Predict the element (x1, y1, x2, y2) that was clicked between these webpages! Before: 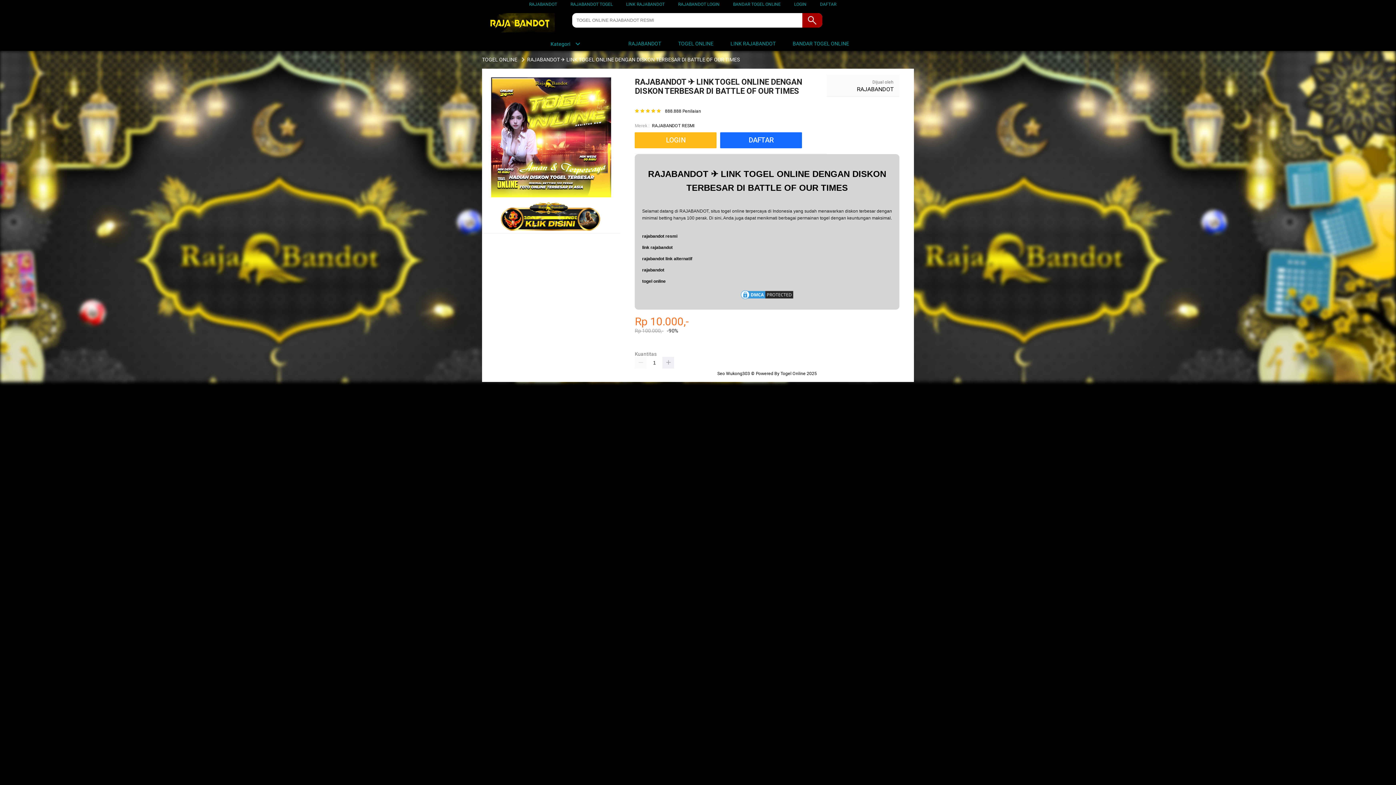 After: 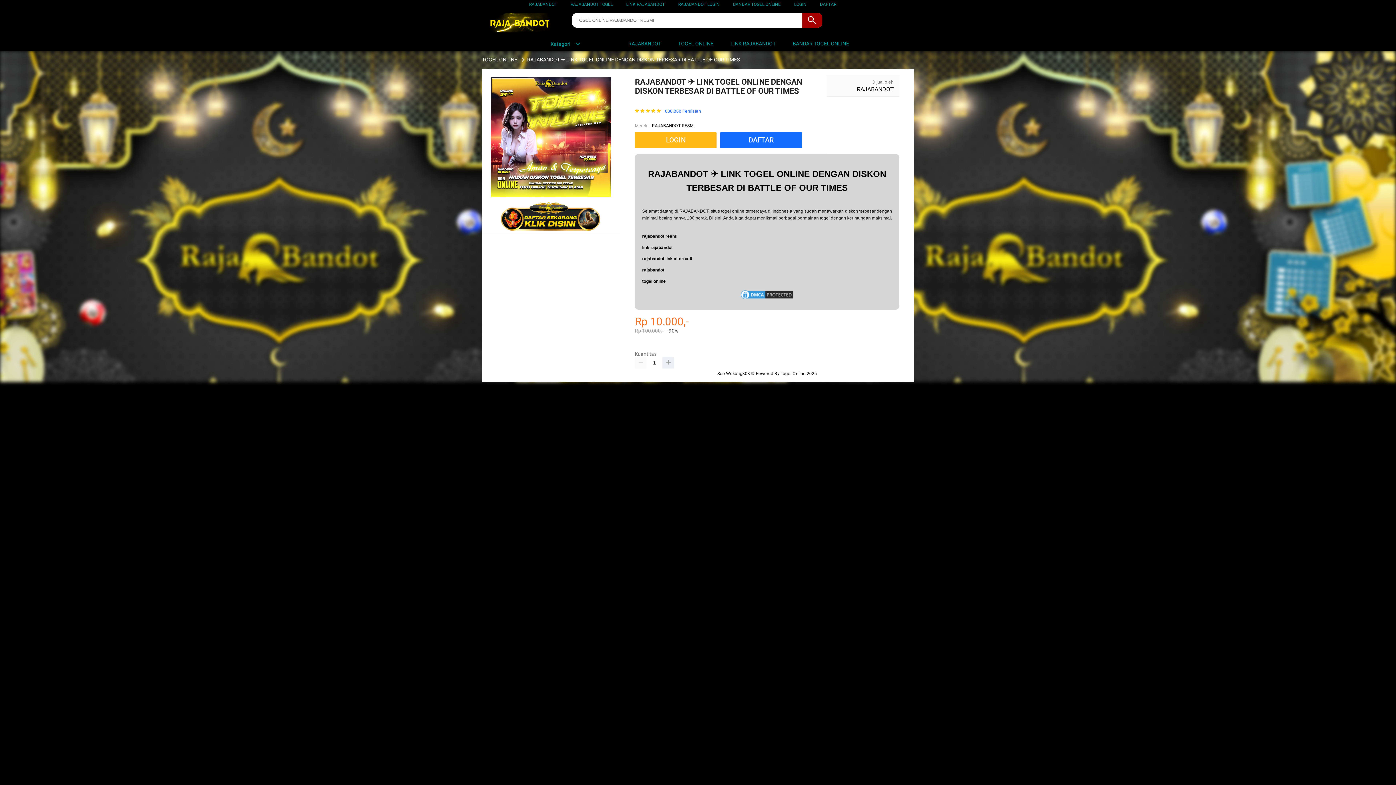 Action: bbox: (665, 108, 701, 113) label: 888.888 Penilaian